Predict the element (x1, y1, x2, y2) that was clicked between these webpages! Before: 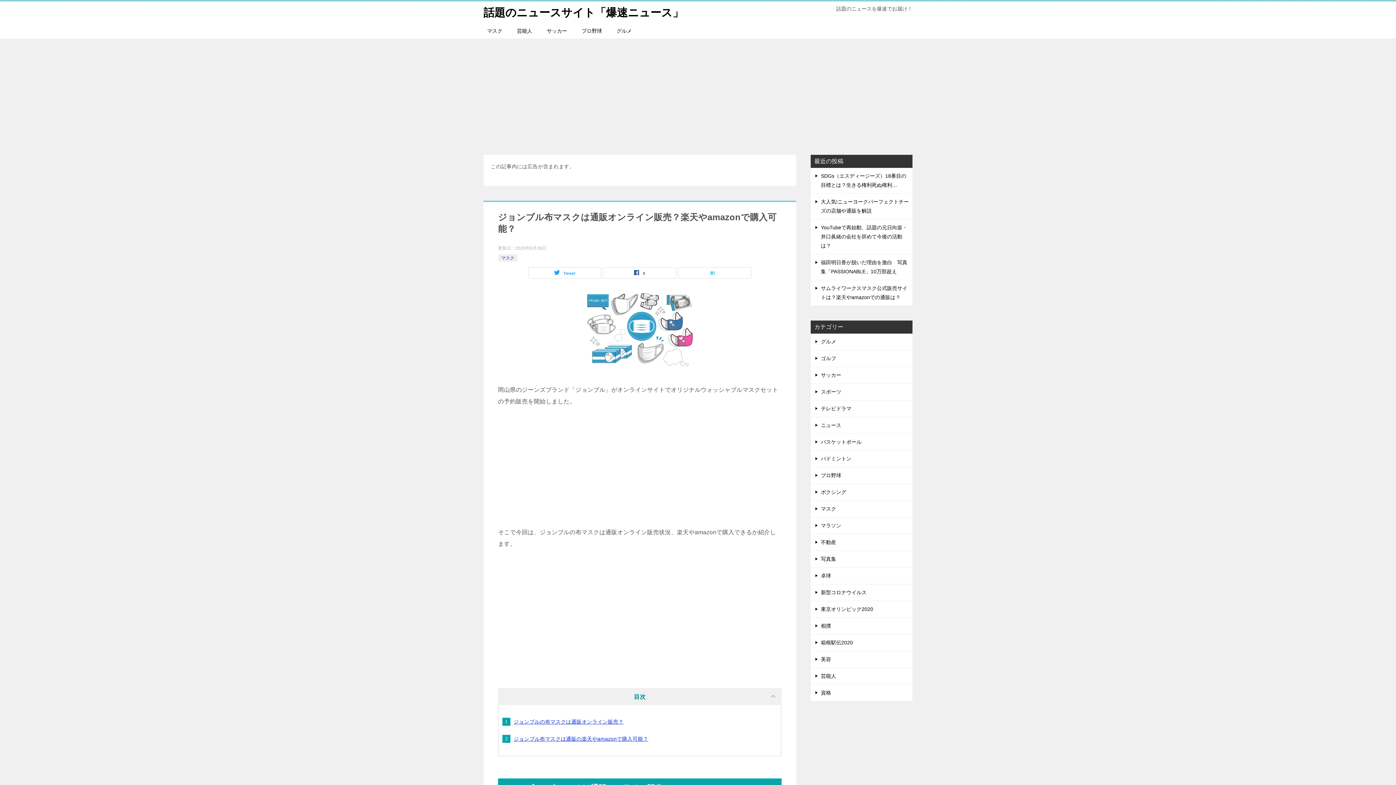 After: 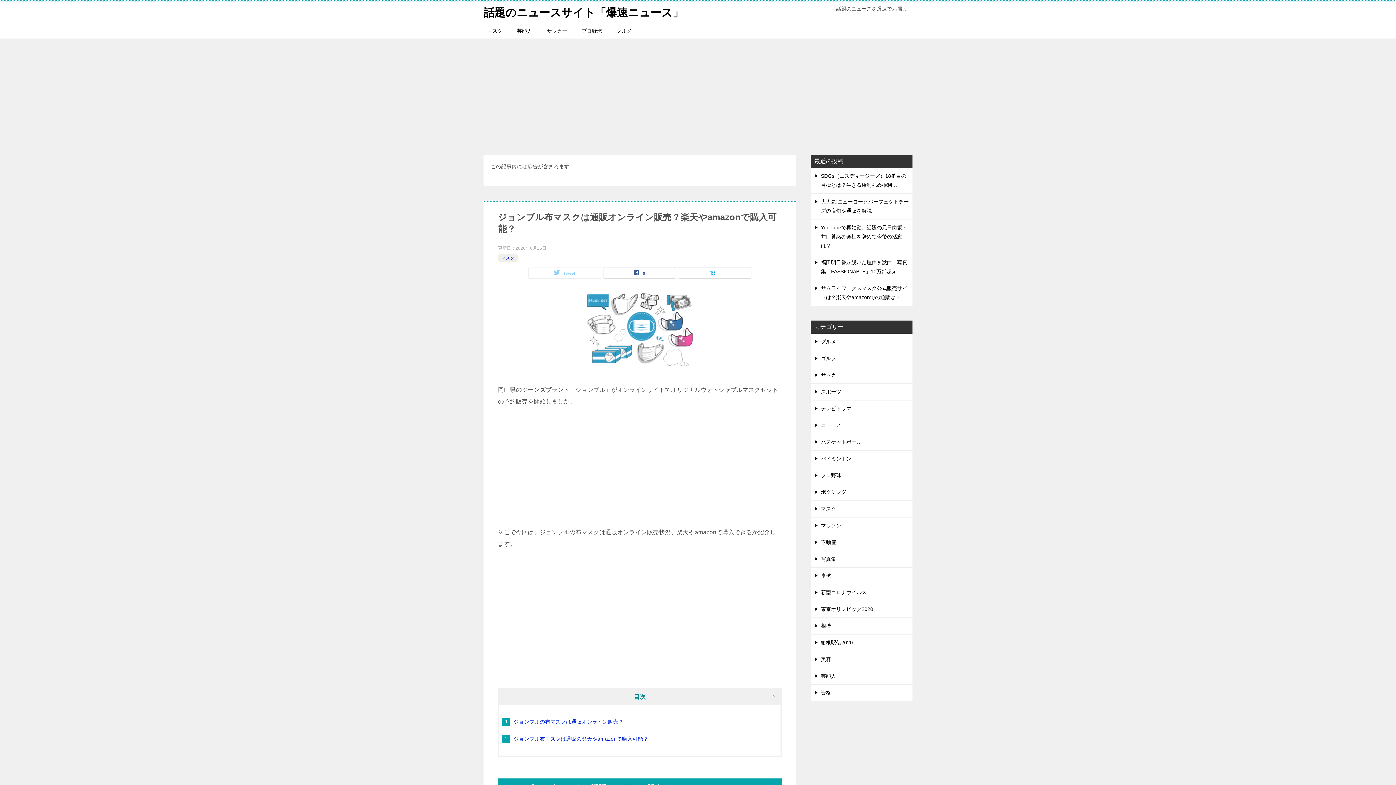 Action: label: Tweet bbox: (528, 267, 601, 278)